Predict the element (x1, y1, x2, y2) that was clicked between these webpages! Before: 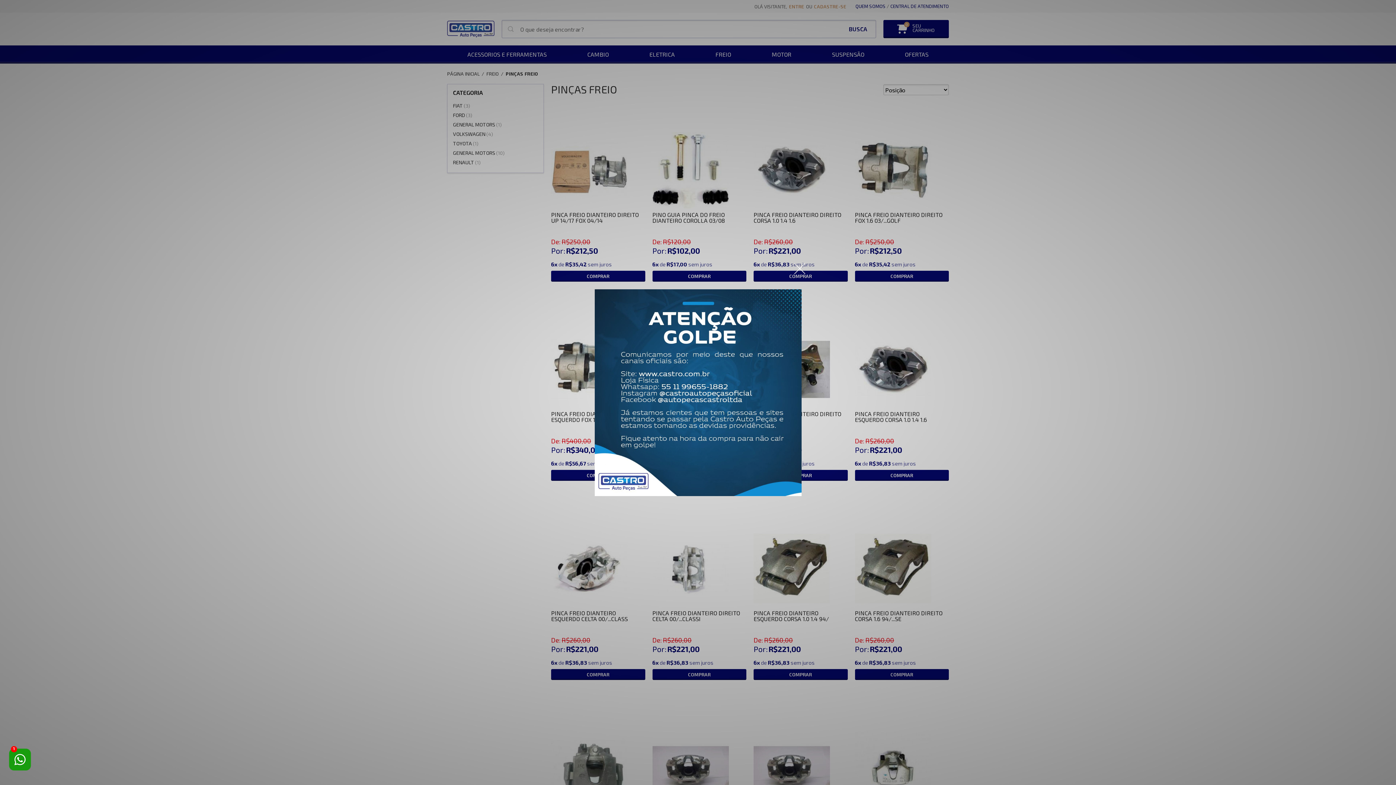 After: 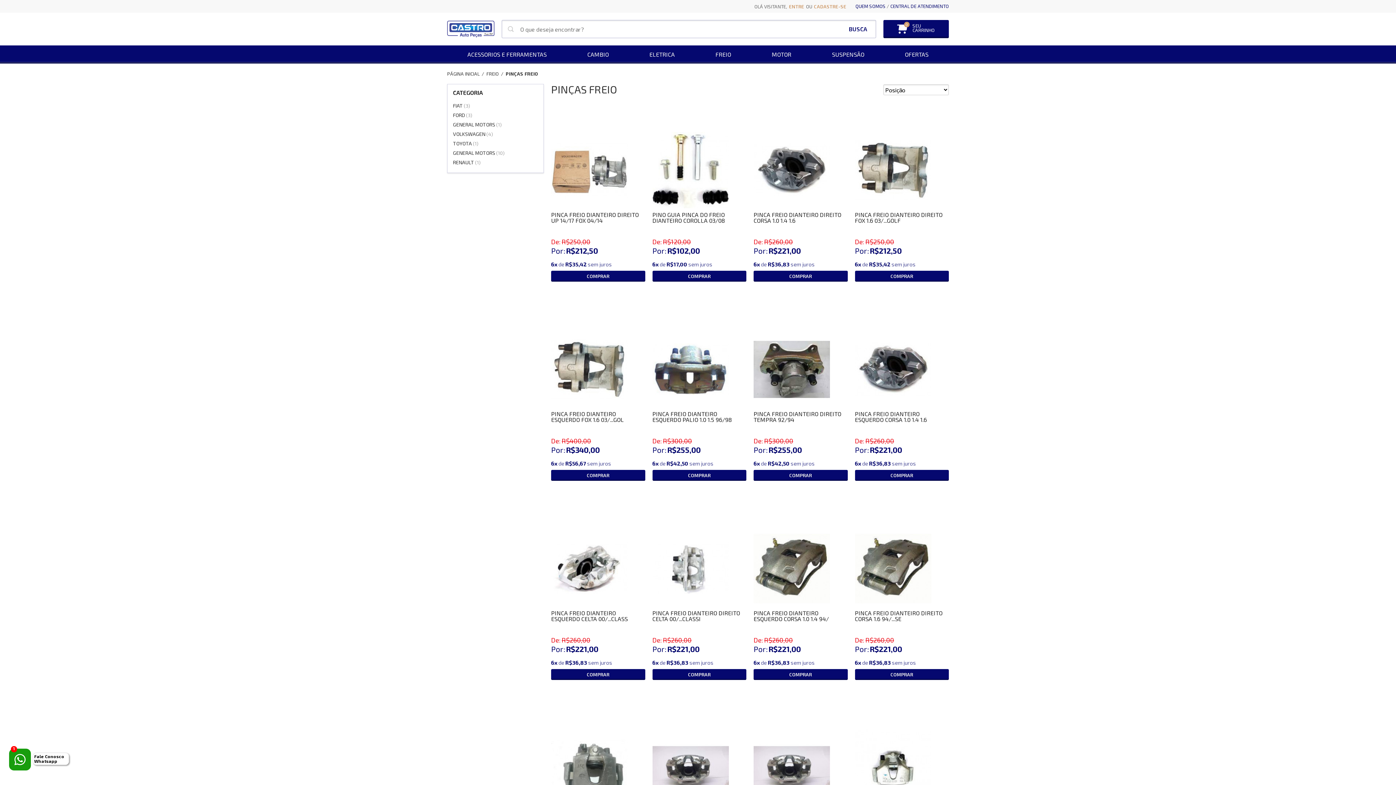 Action: bbox: (9, 749, 30, 770)